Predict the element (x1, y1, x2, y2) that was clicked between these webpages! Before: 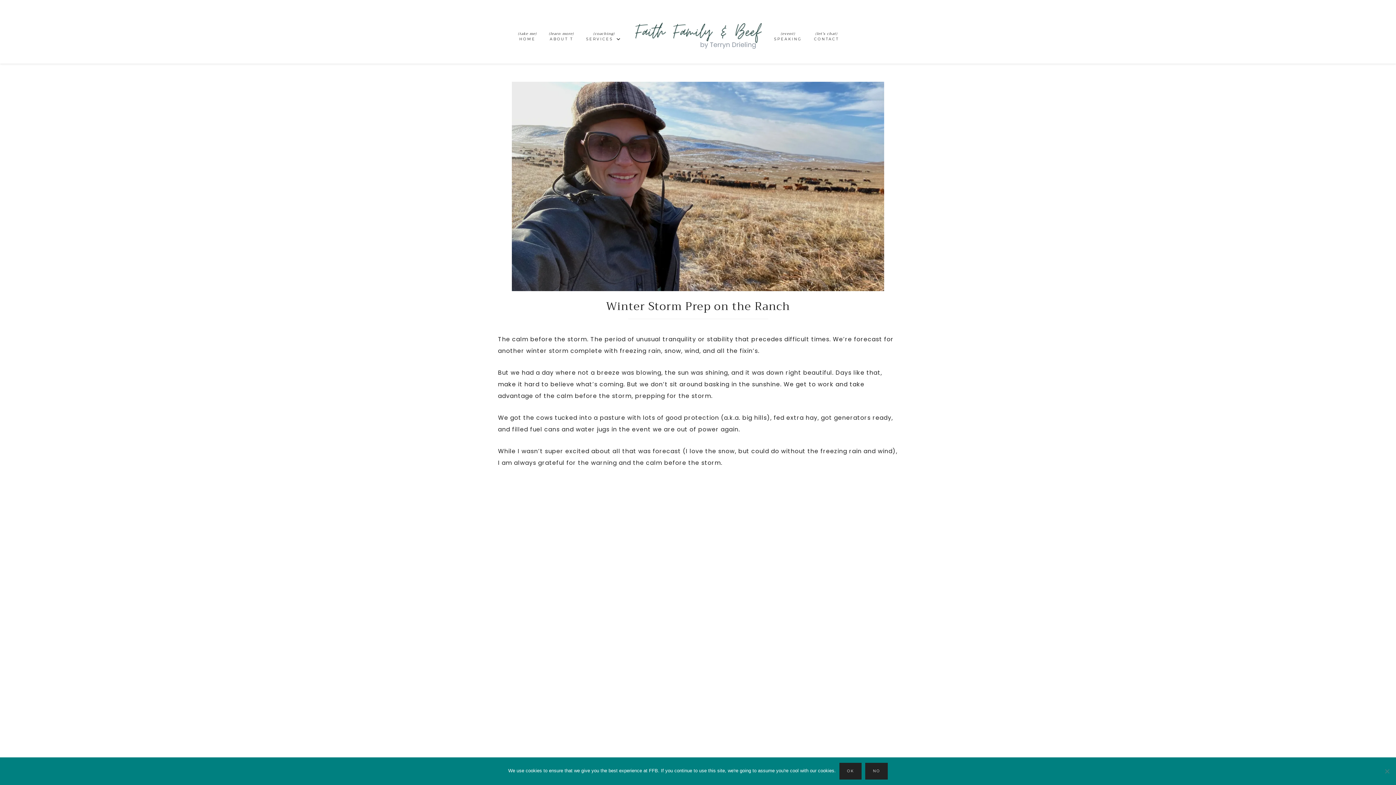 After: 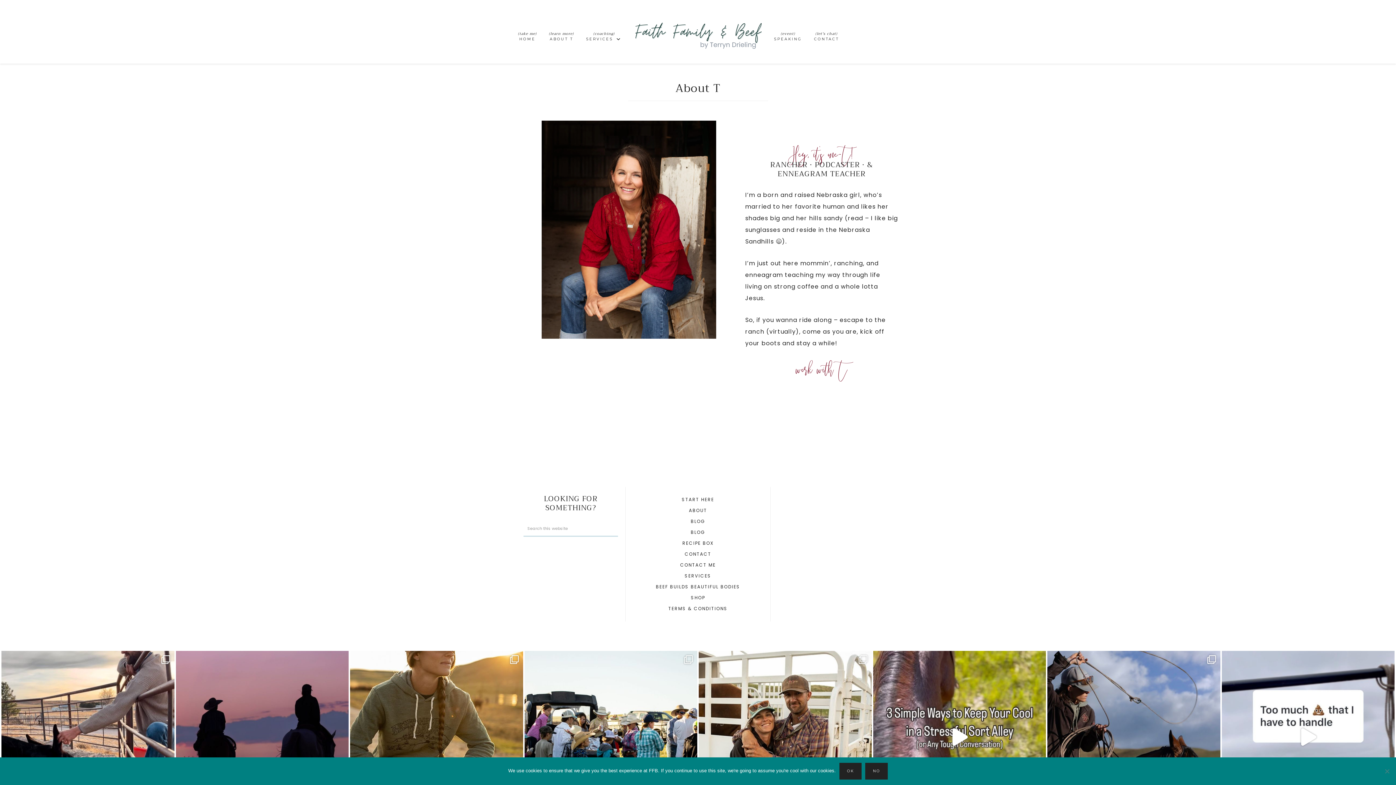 Action: bbox: (543, 30, 579, 44) label: (learn more)
ABOUT T